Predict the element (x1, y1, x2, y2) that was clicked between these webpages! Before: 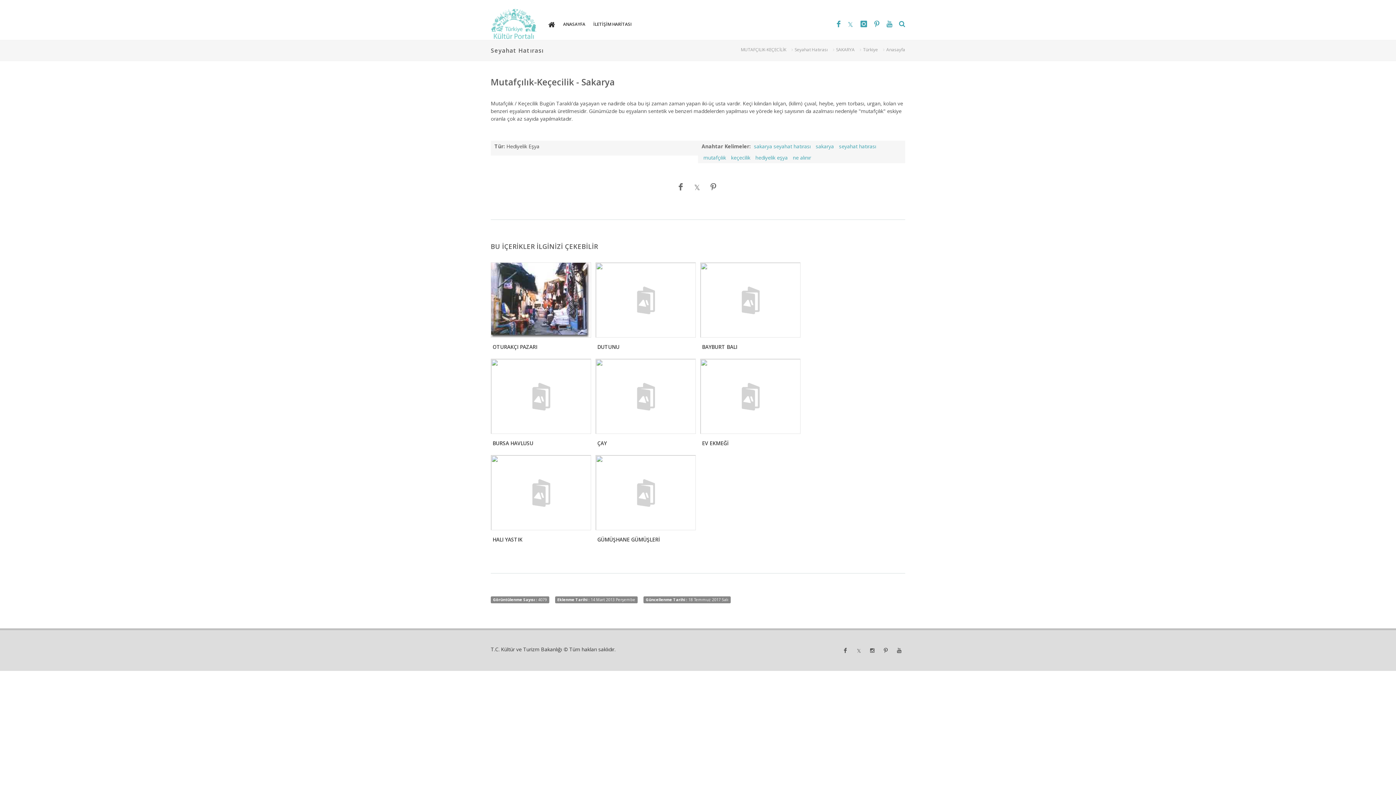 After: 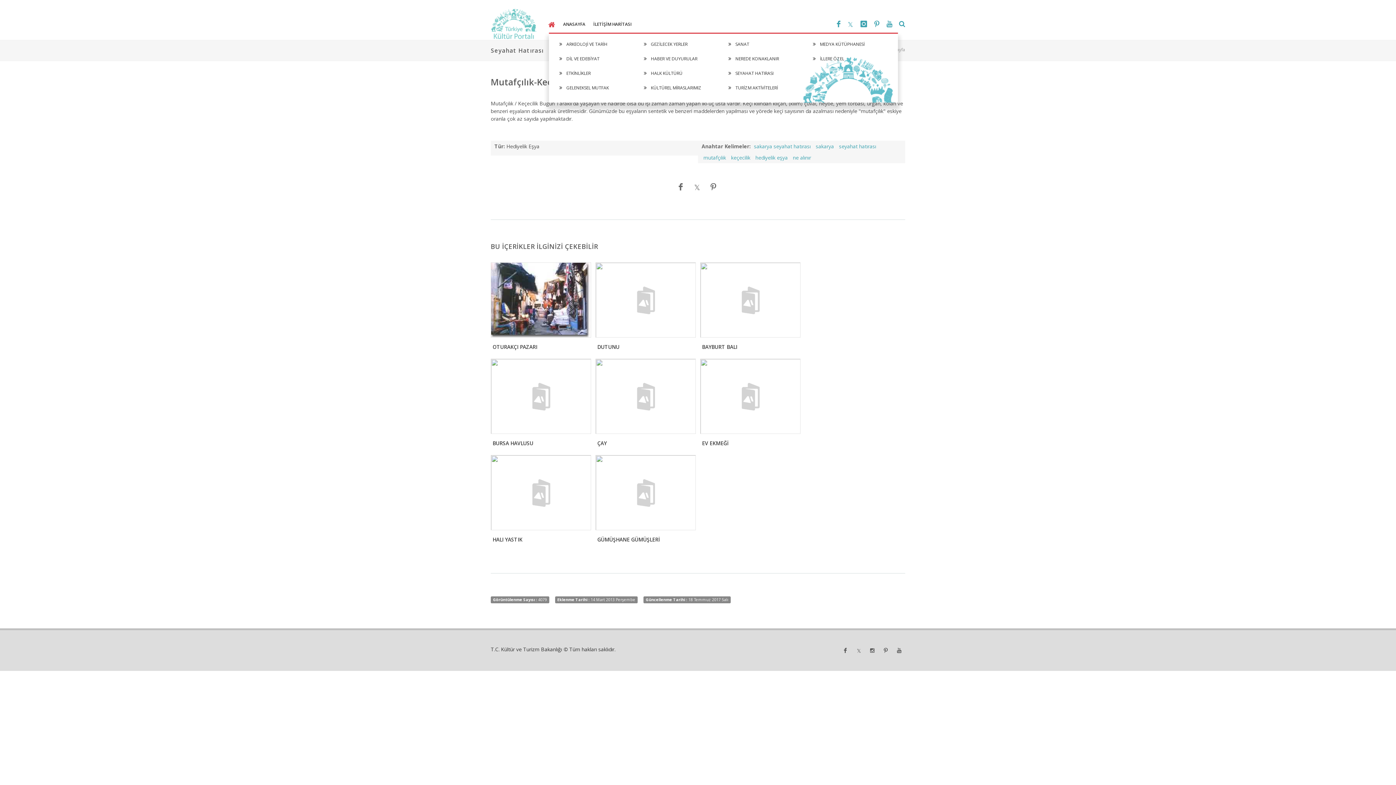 Action: bbox: (543, 17, 558, 32)